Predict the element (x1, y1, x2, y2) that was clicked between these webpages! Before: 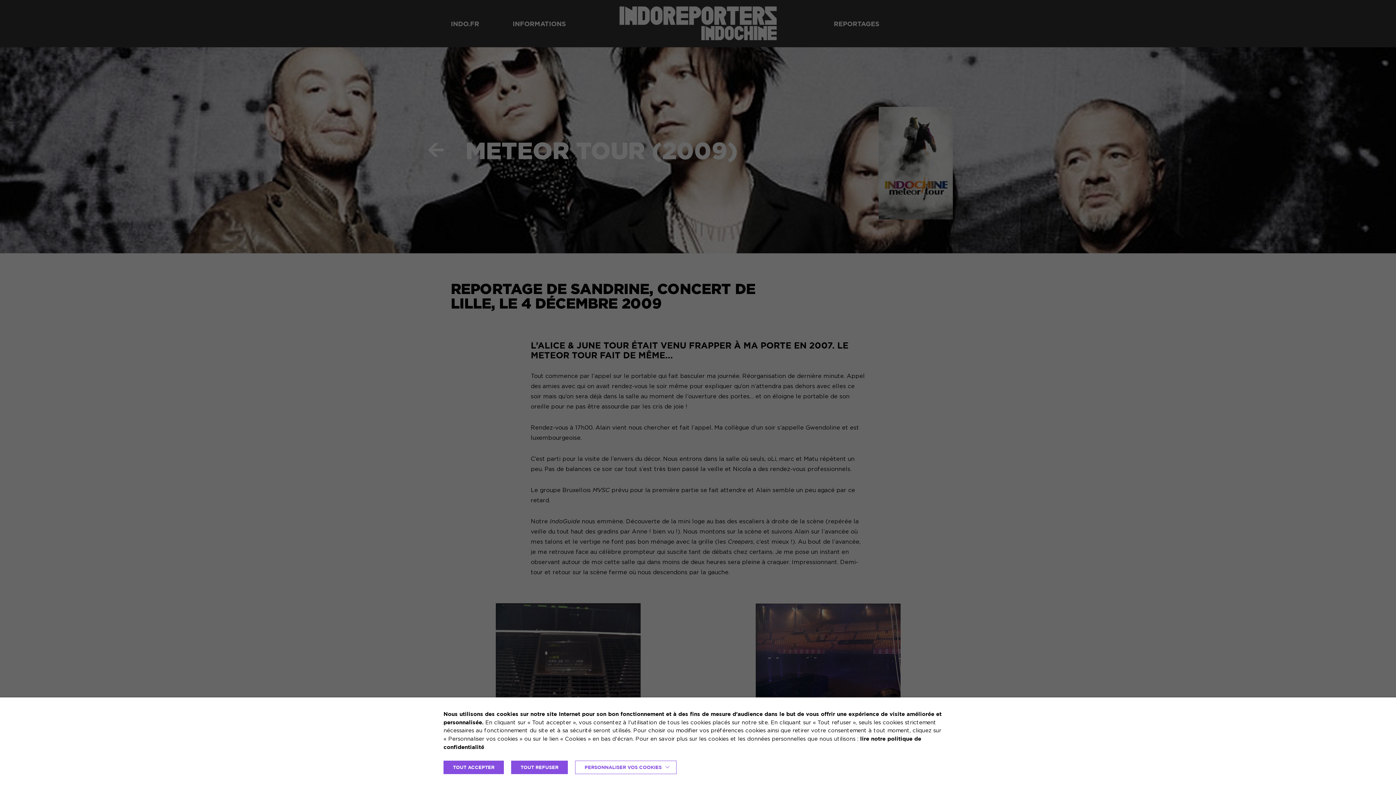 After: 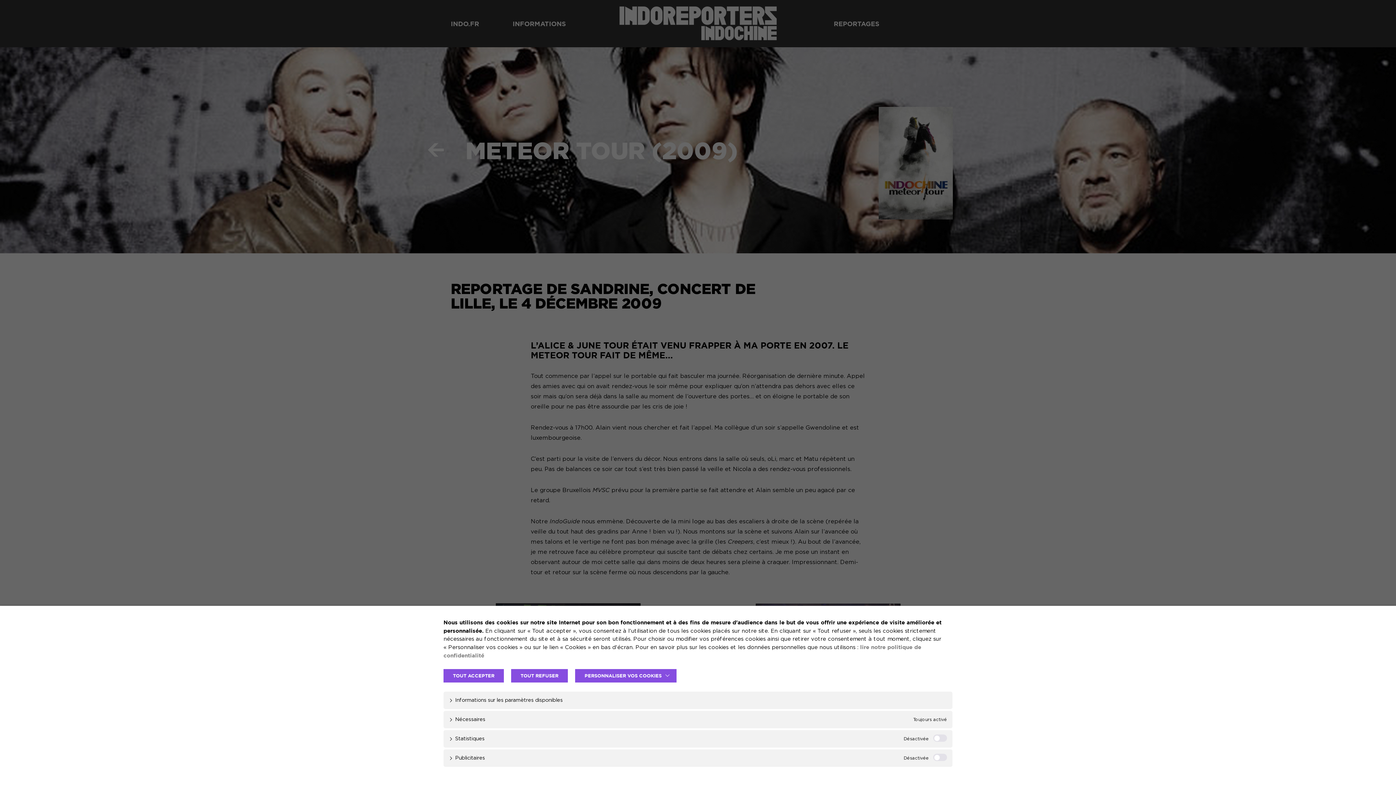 Action: bbox: (575, 761, 676, 774) label: PERSONNALISER VOS COOKIES